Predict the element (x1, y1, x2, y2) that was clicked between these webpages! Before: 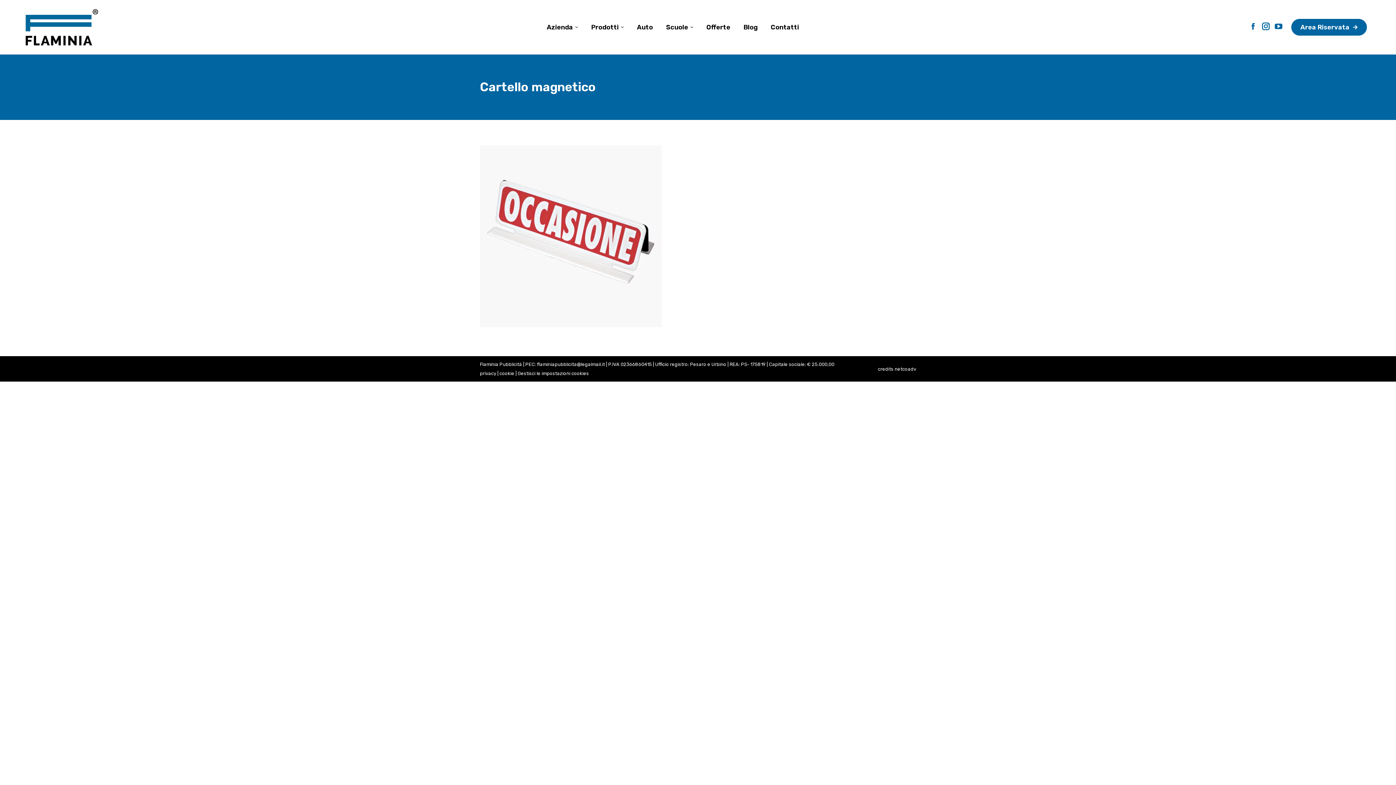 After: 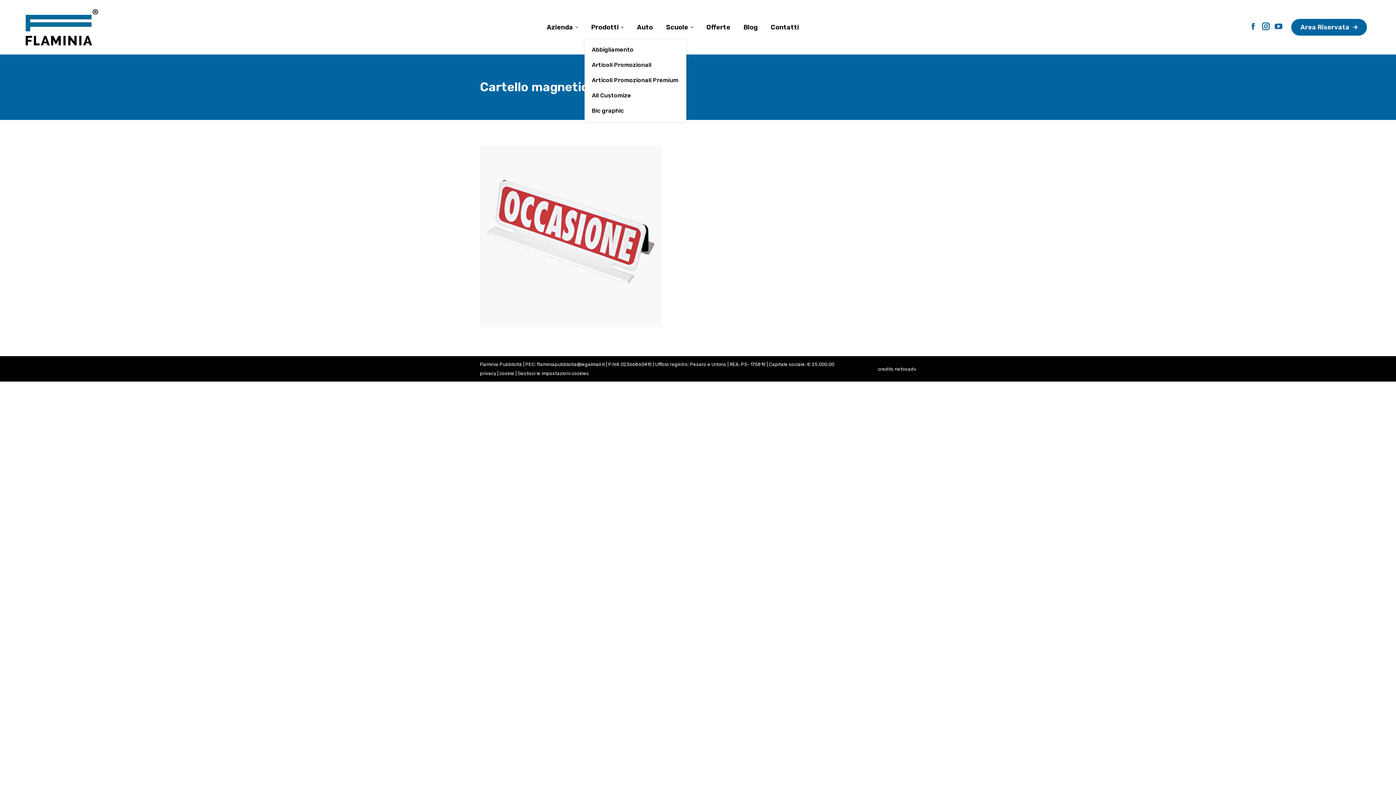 Action: label: Prodotti bbox: (589, 21, 625, 32)